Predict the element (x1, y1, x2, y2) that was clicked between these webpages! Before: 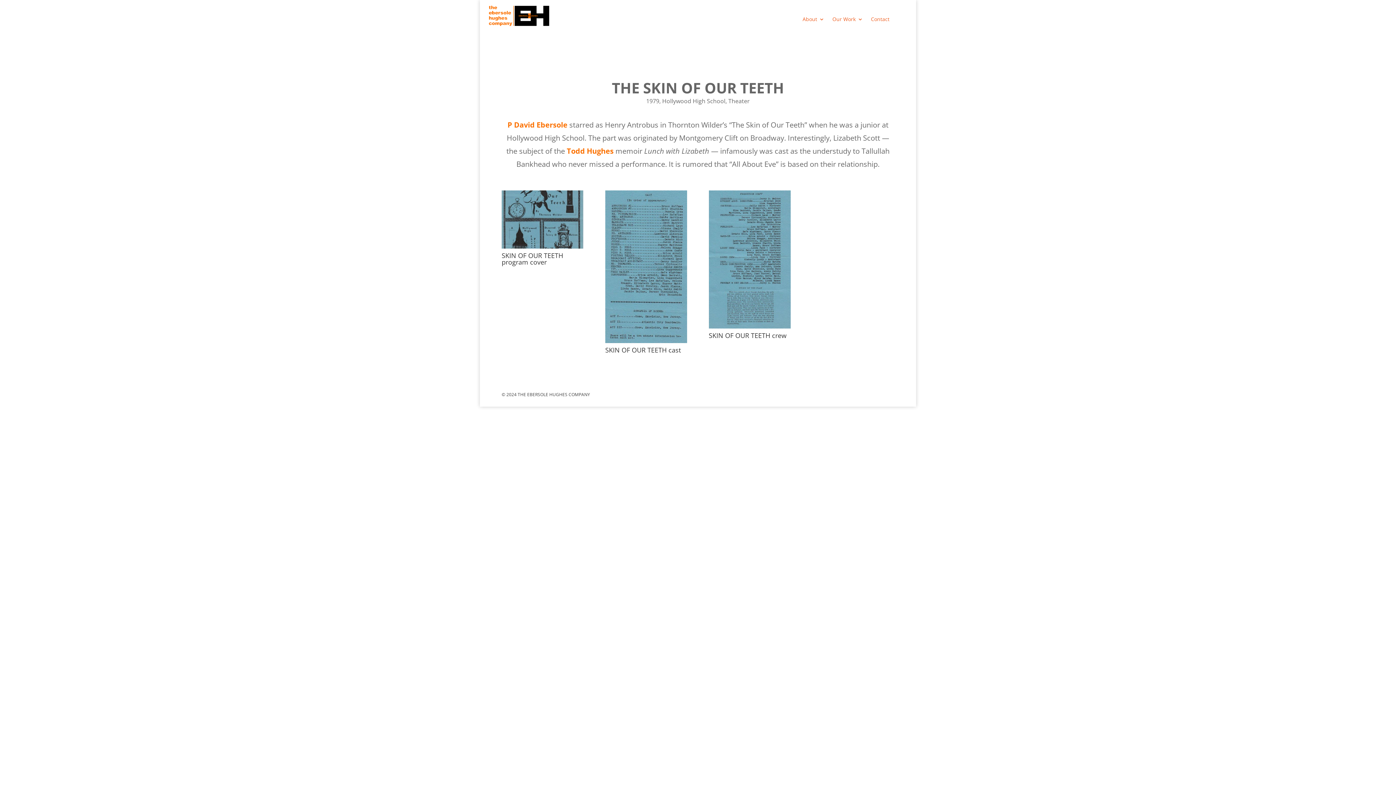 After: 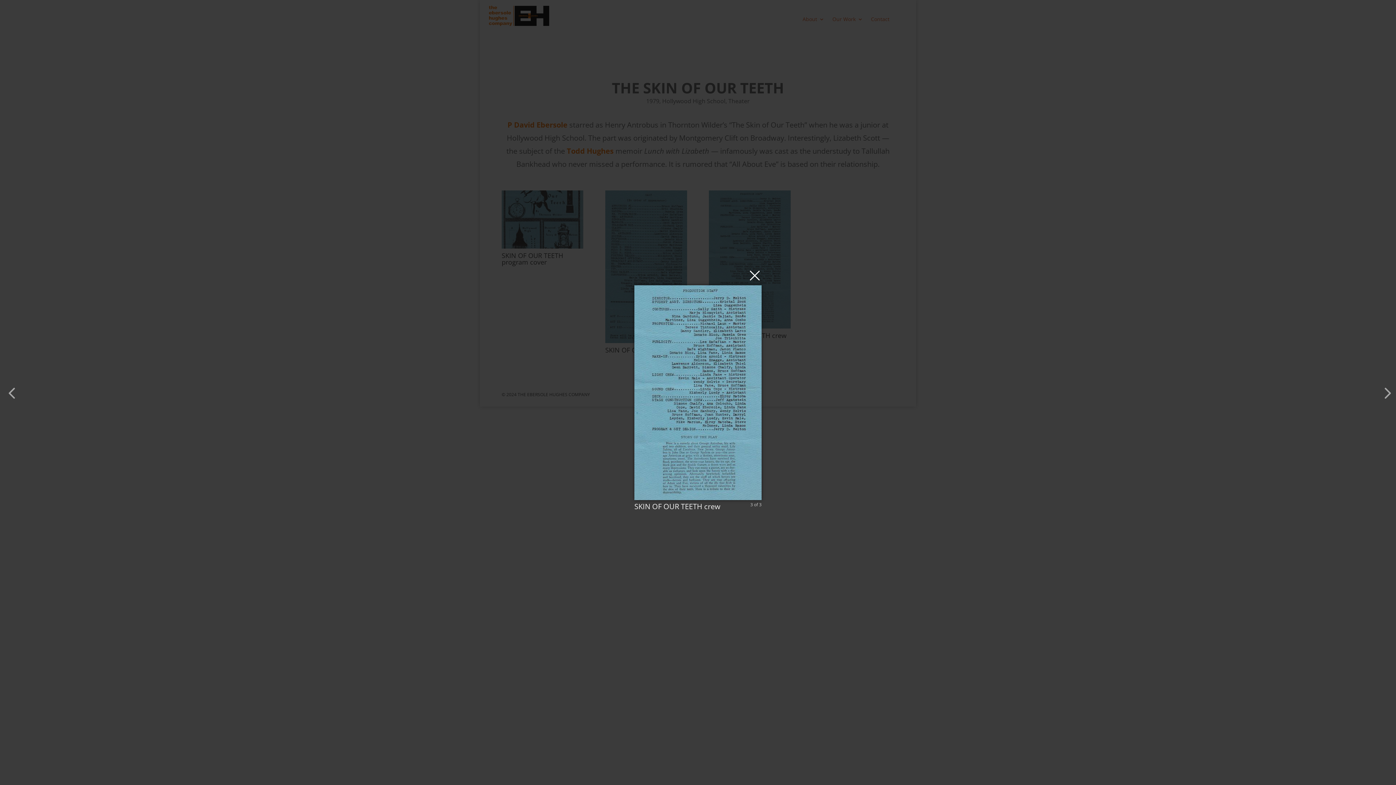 Action: bbox: (708, 321, 790, 330)